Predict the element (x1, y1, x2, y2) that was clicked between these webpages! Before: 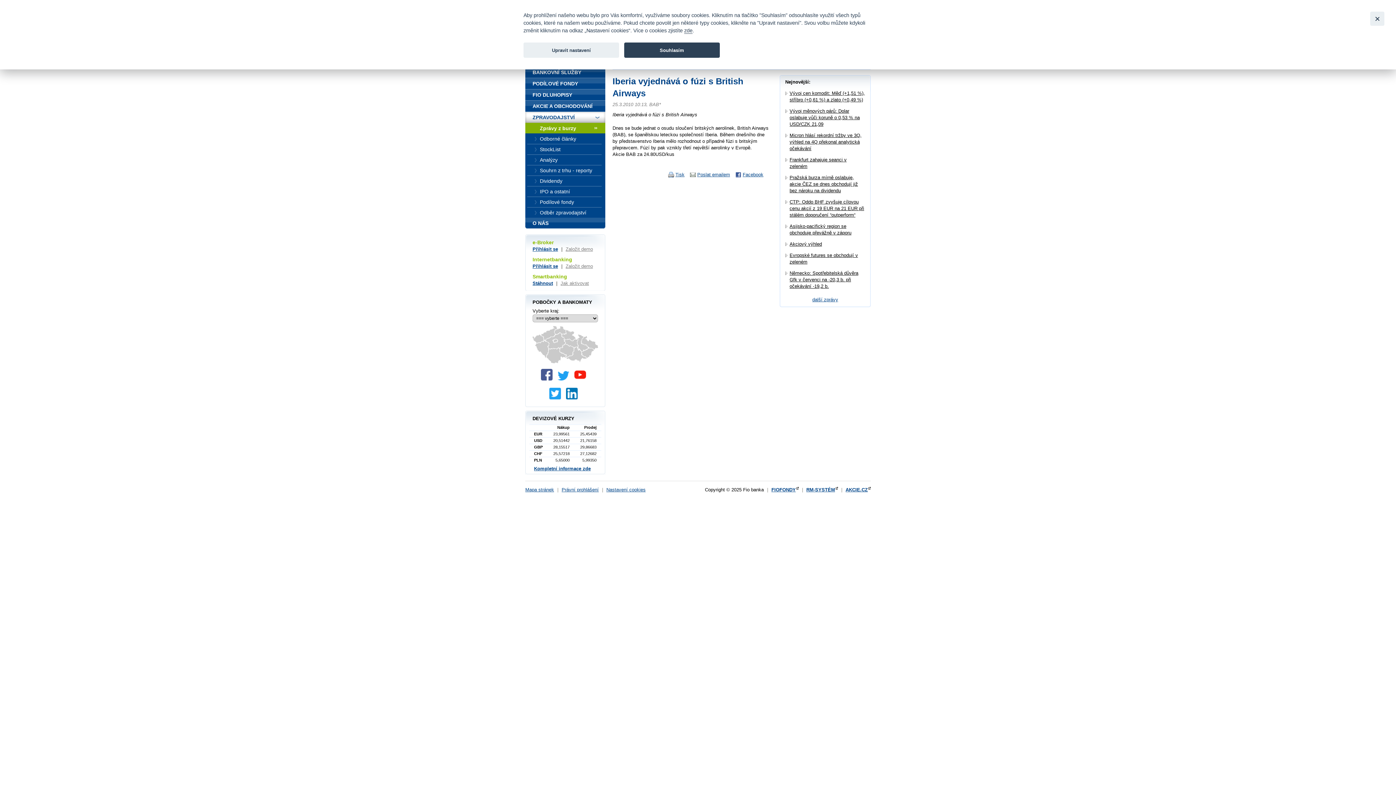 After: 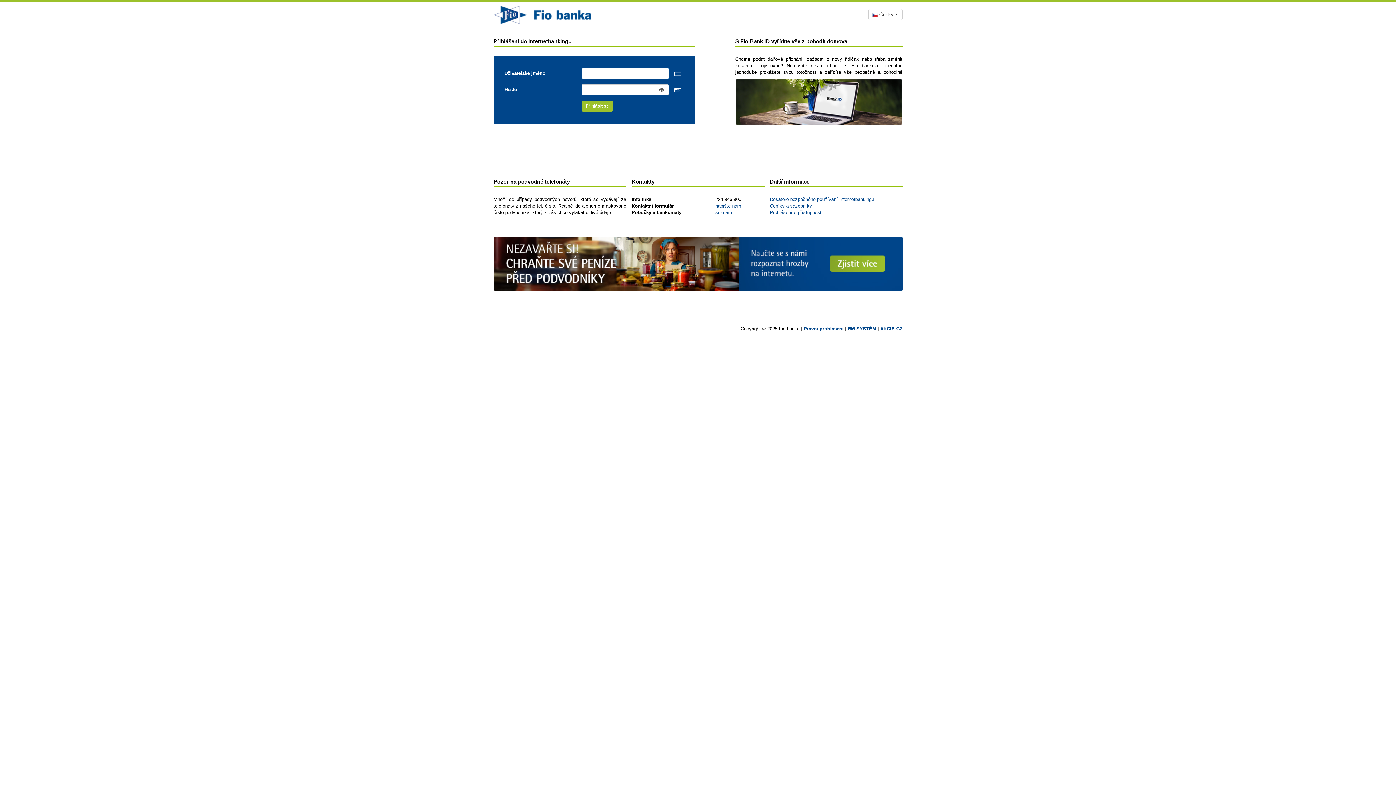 Action: label: Přihlásit se bbox: (532, 263, 558, 269)